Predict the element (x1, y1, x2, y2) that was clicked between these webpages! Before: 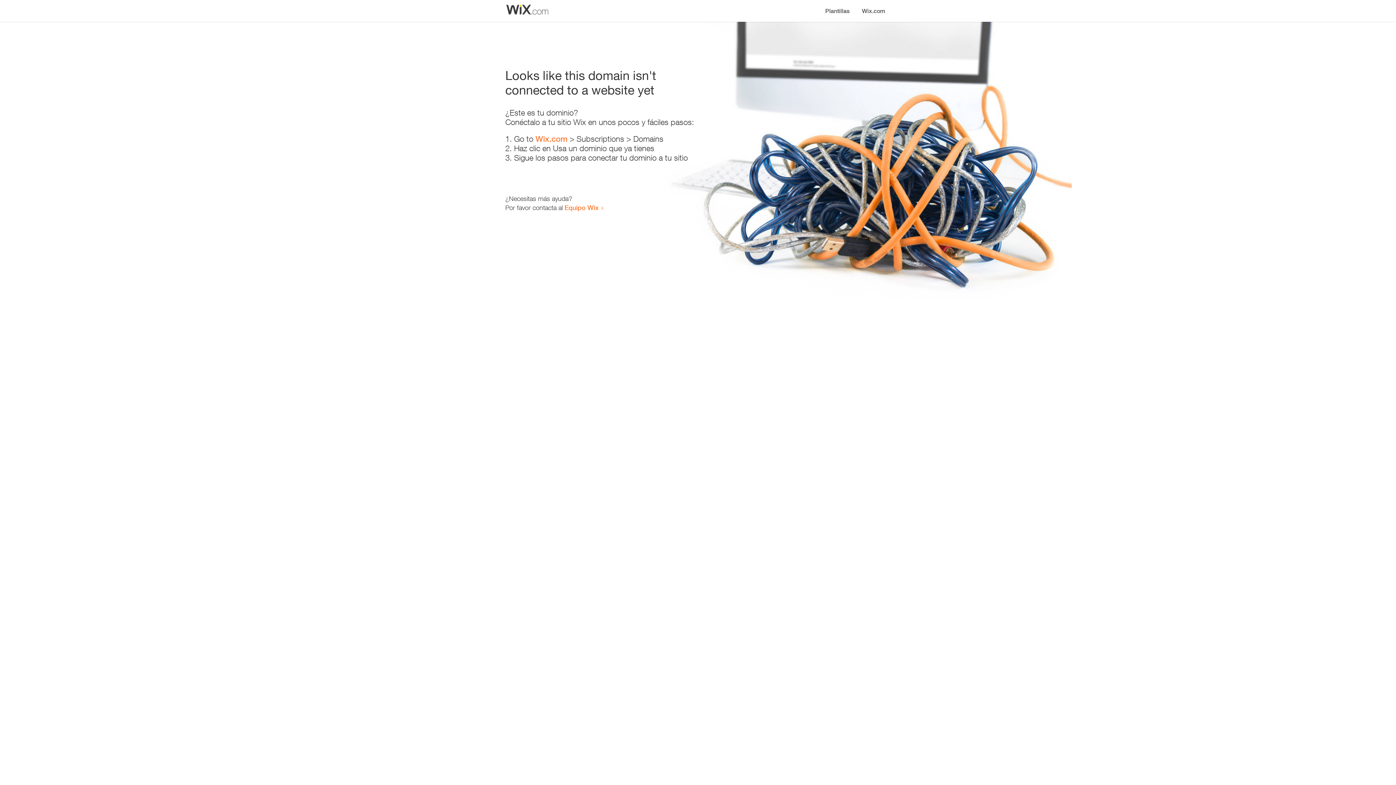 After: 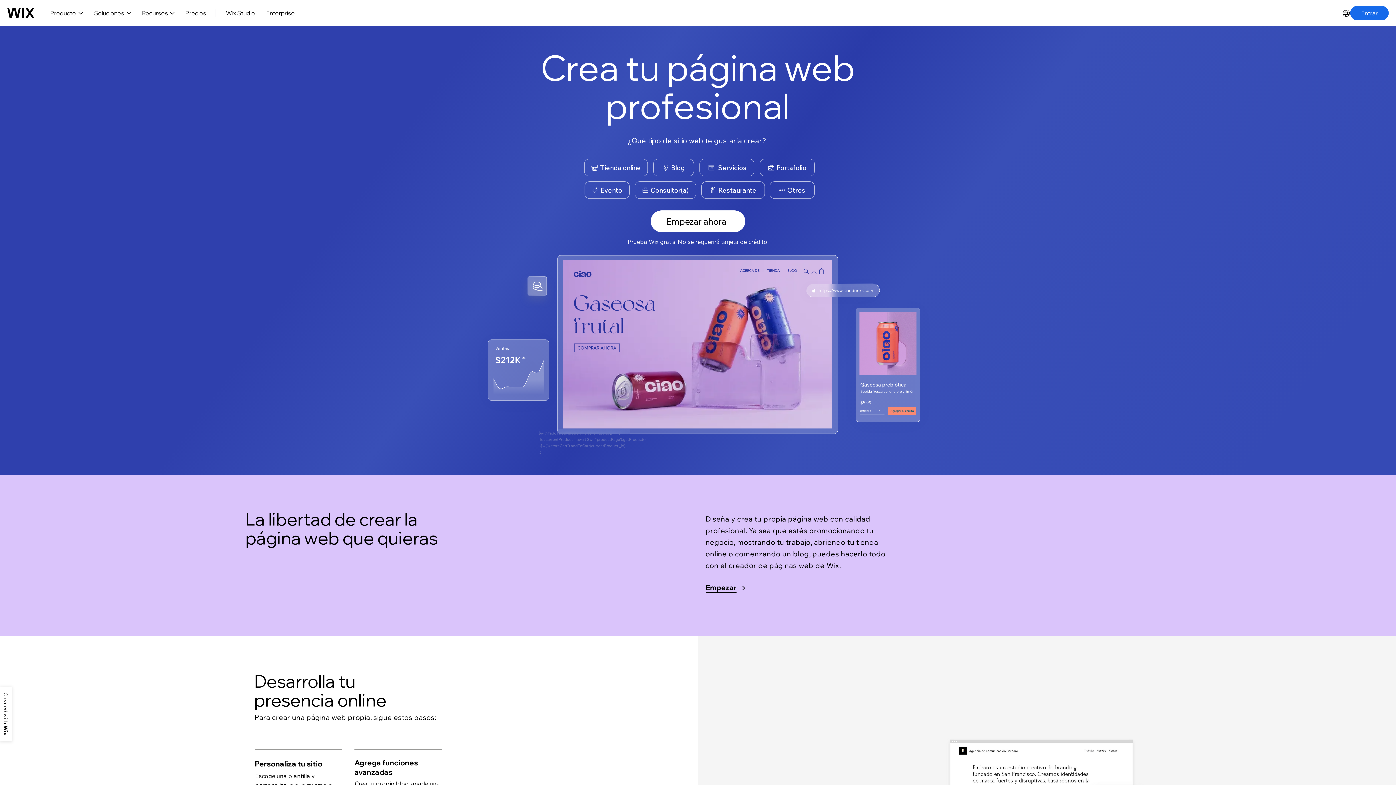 Action: label: Wix.com bbox: (535, 134, 567, 143)